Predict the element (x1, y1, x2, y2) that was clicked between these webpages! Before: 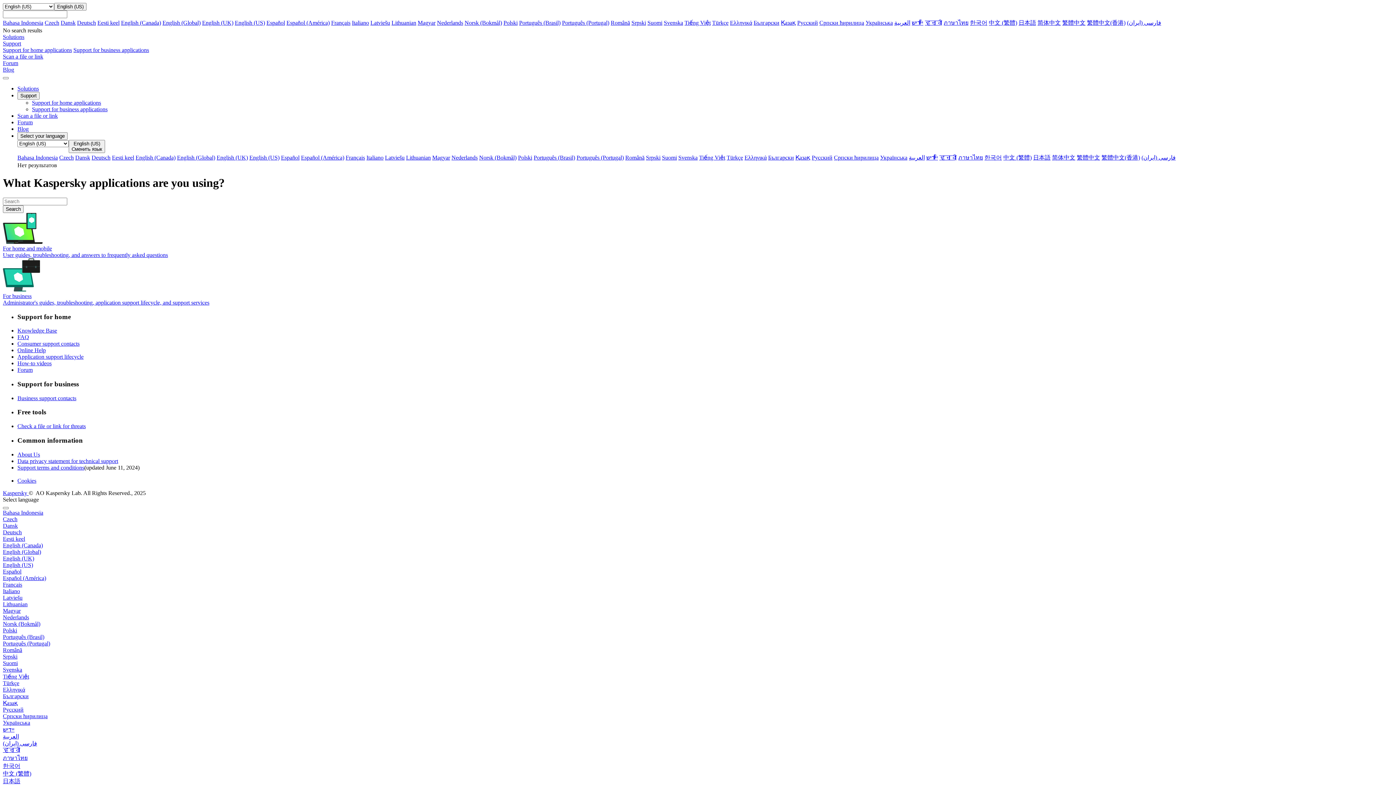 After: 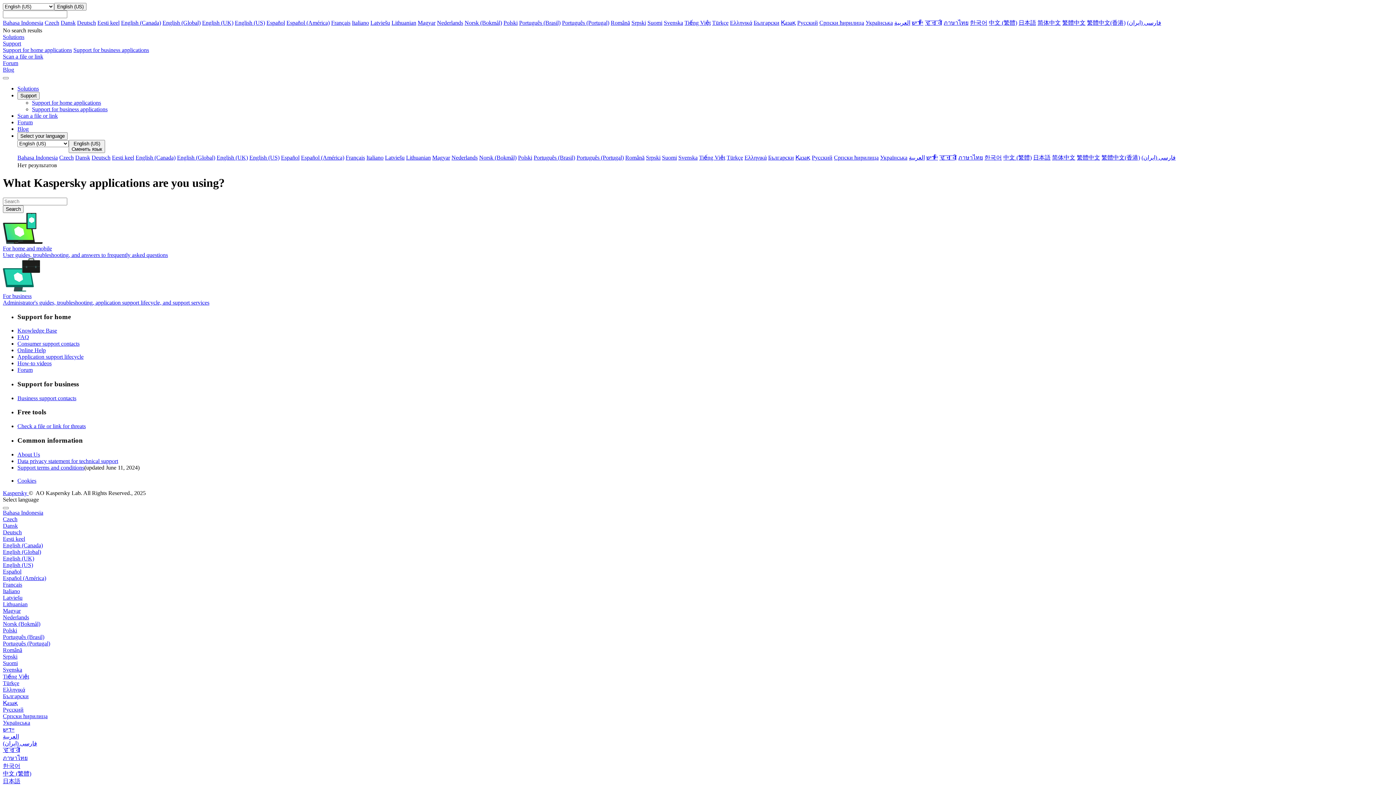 Action: bbox: (1018, 19, 1036, 25) label: 日本語